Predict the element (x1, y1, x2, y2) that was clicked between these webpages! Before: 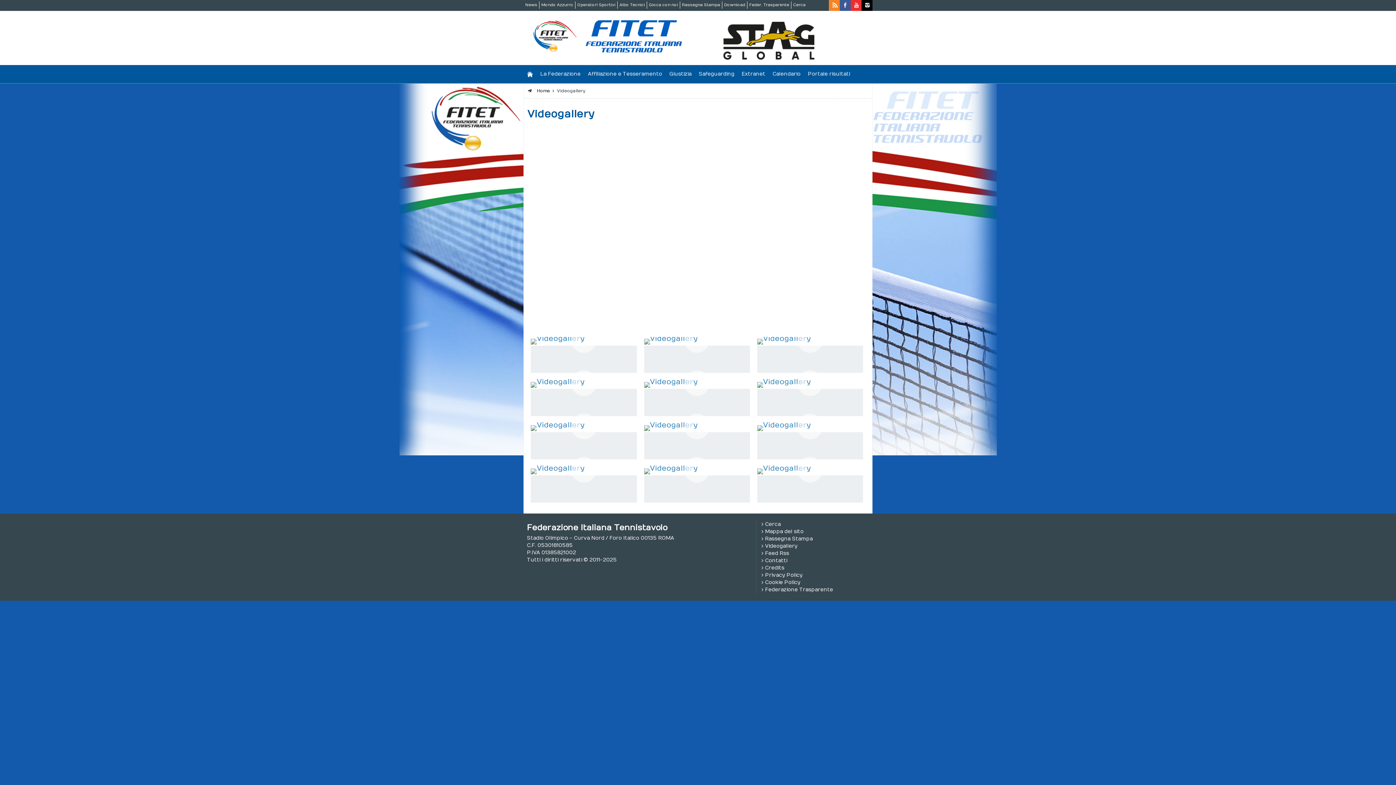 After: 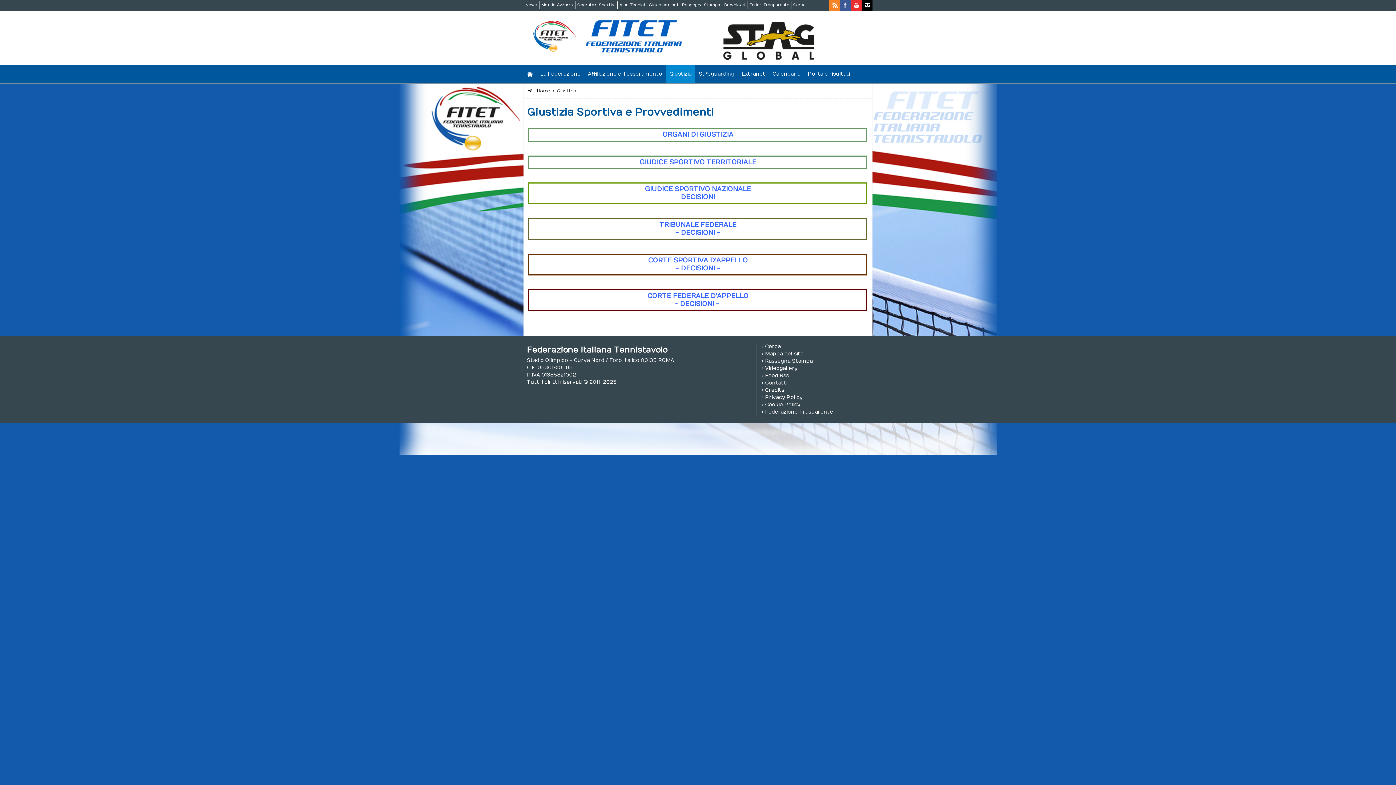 Action: label: Giustizia bbox: (665, 65, 695, 83)